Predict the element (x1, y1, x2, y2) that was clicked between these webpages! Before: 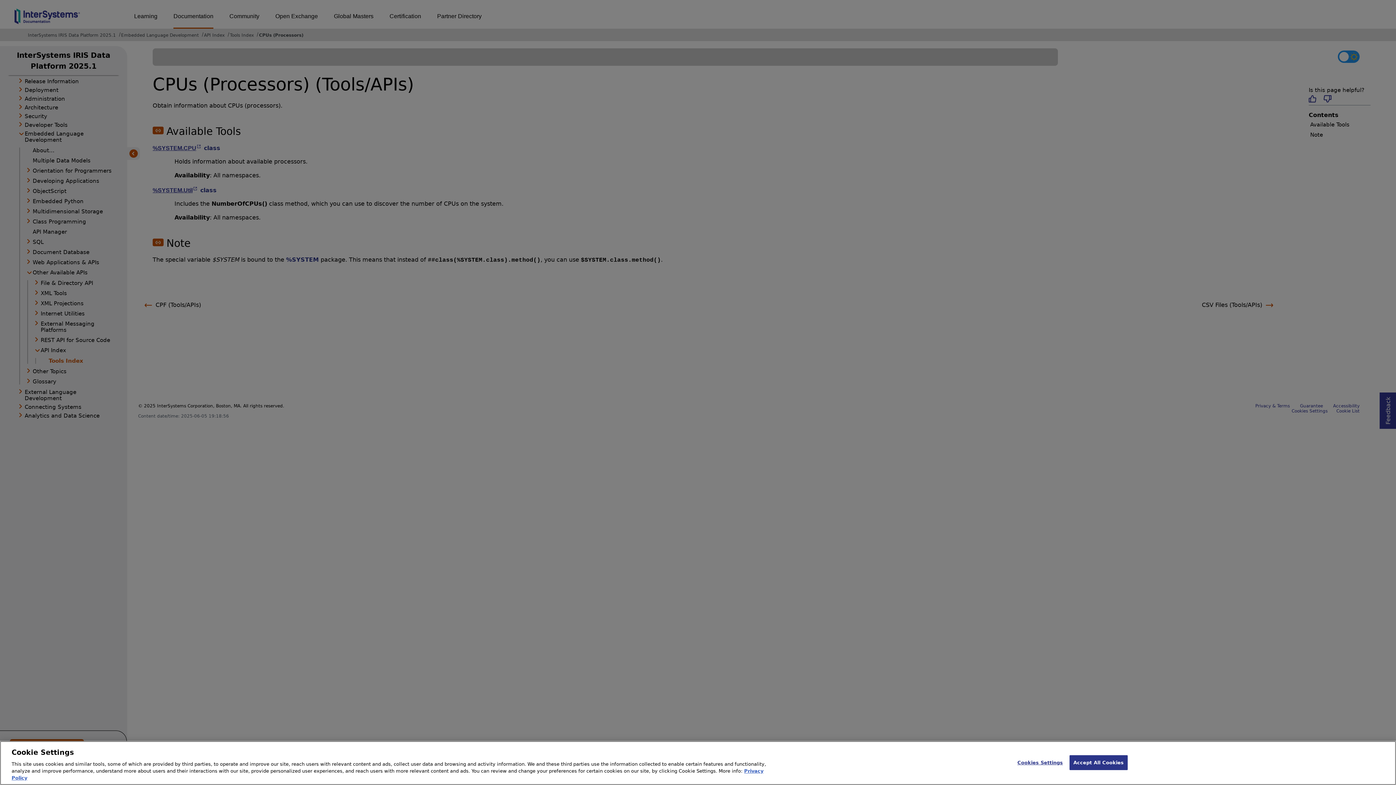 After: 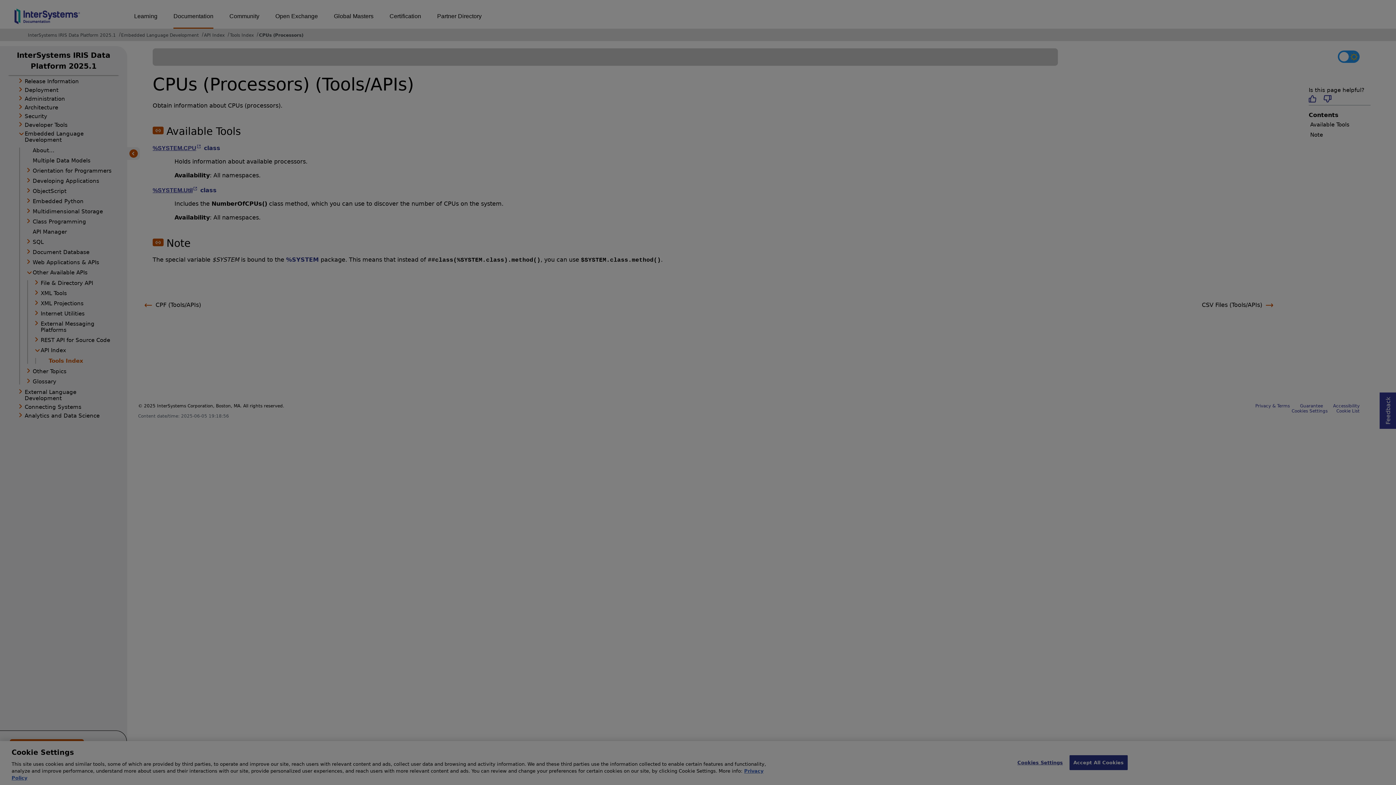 Action: bbox: (1017, 755, 1063, 770) label: Cookies Settings